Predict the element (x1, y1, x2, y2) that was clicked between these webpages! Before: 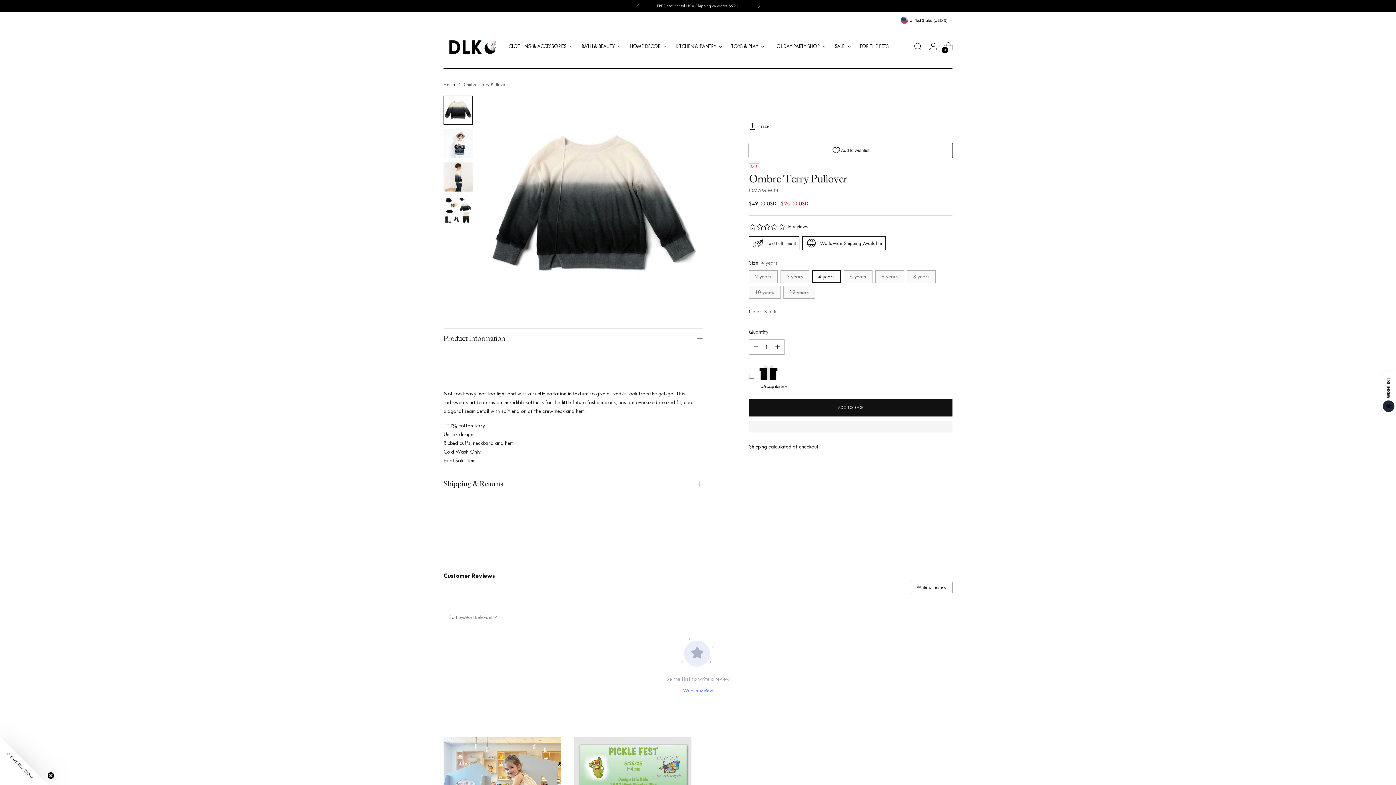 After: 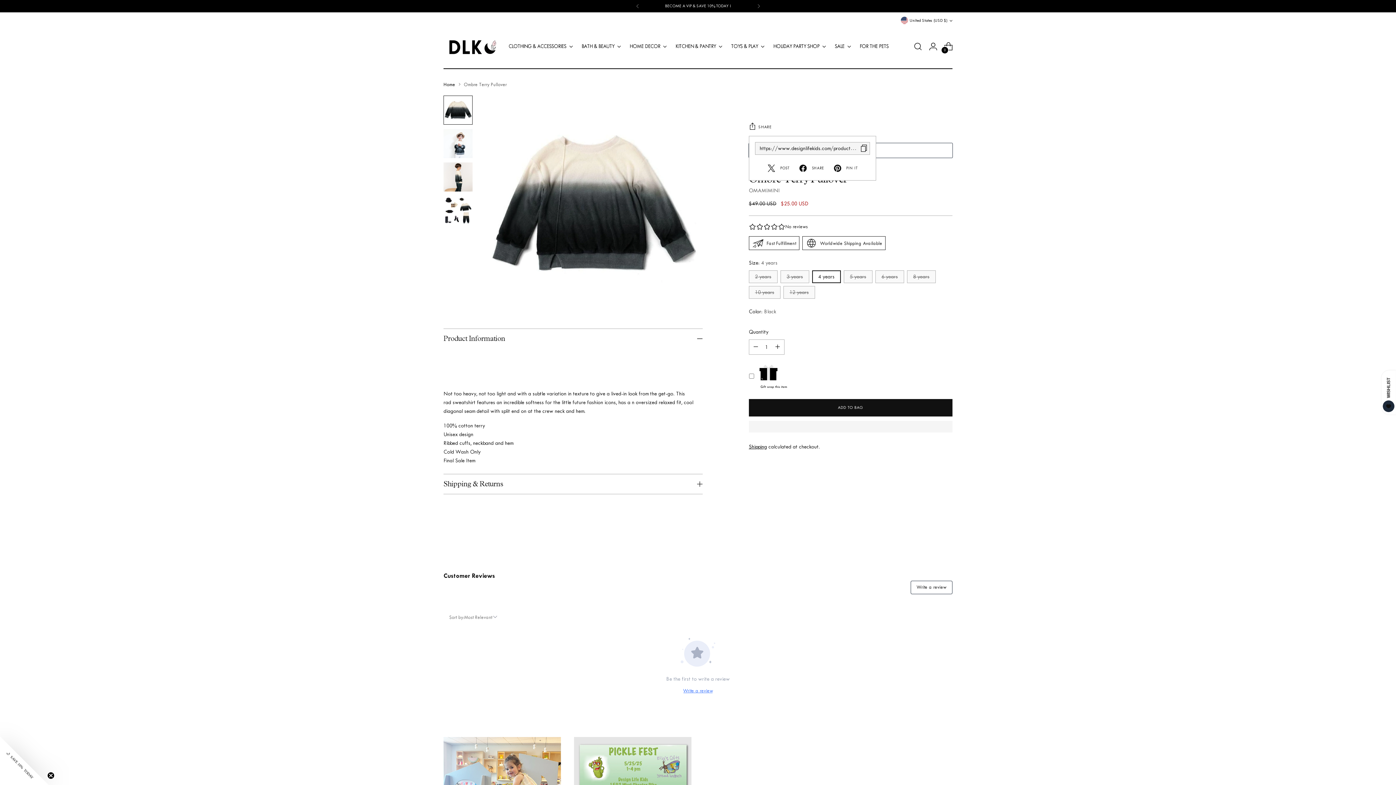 Action: bbox: (749, 119, 771, 134) label: SHARE